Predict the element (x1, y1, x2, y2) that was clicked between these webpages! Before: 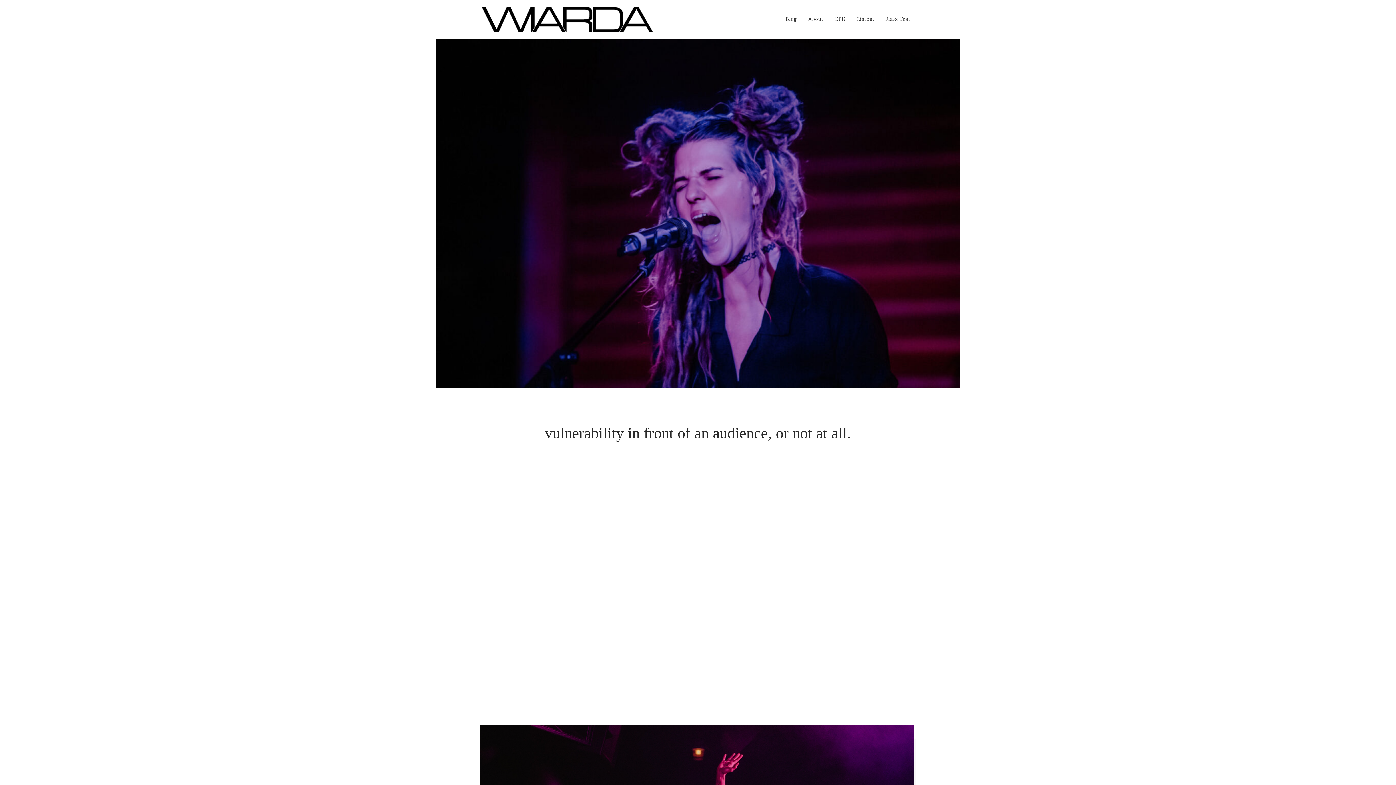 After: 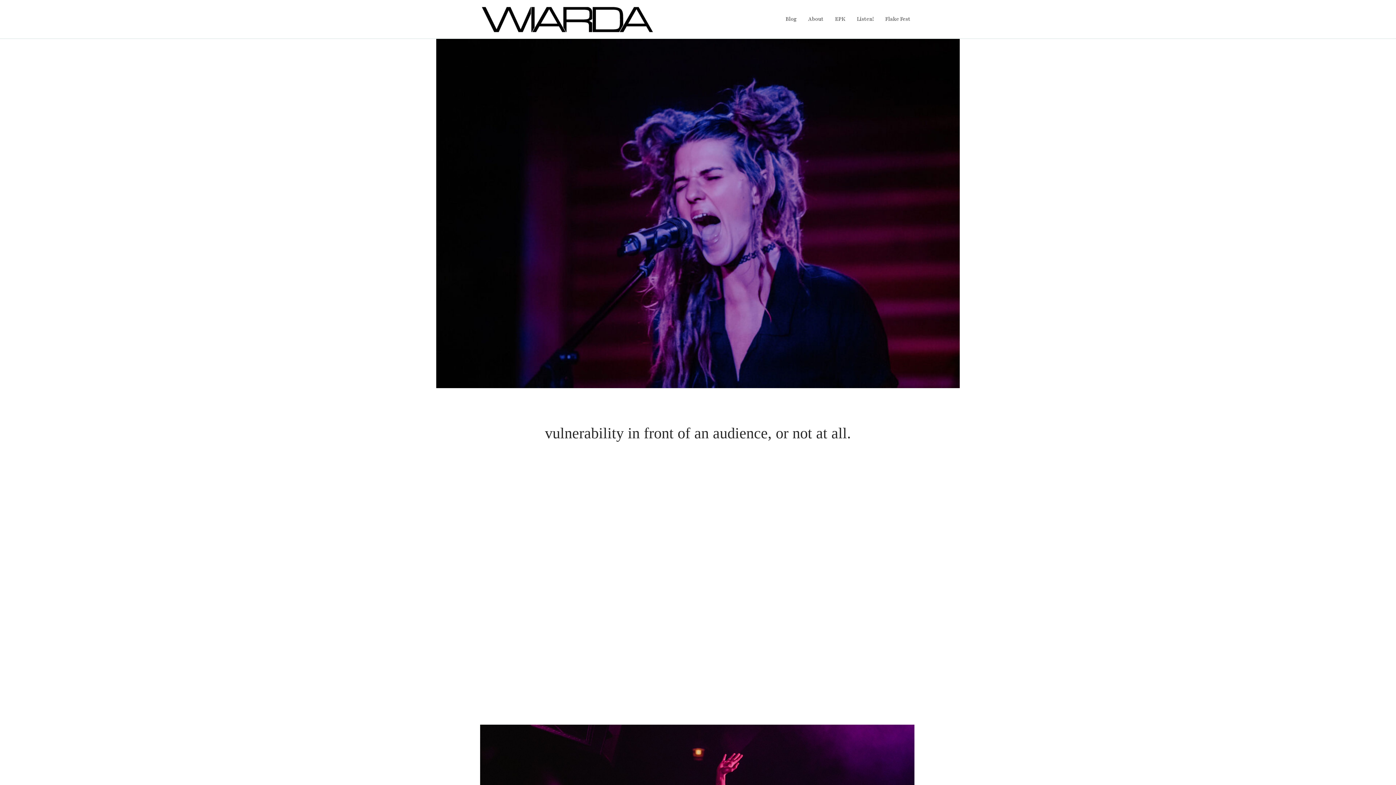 Action: bbox: (480, 15, 654, 22)